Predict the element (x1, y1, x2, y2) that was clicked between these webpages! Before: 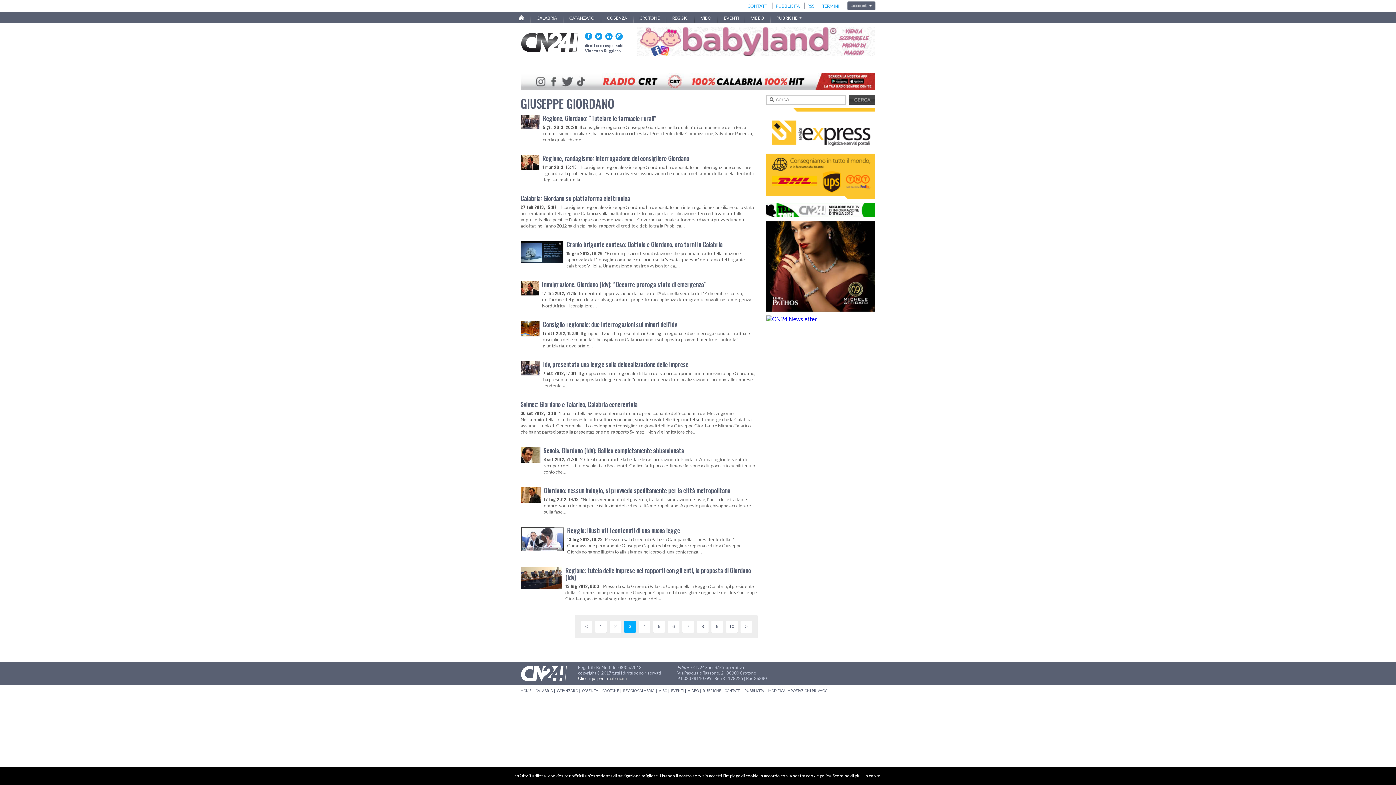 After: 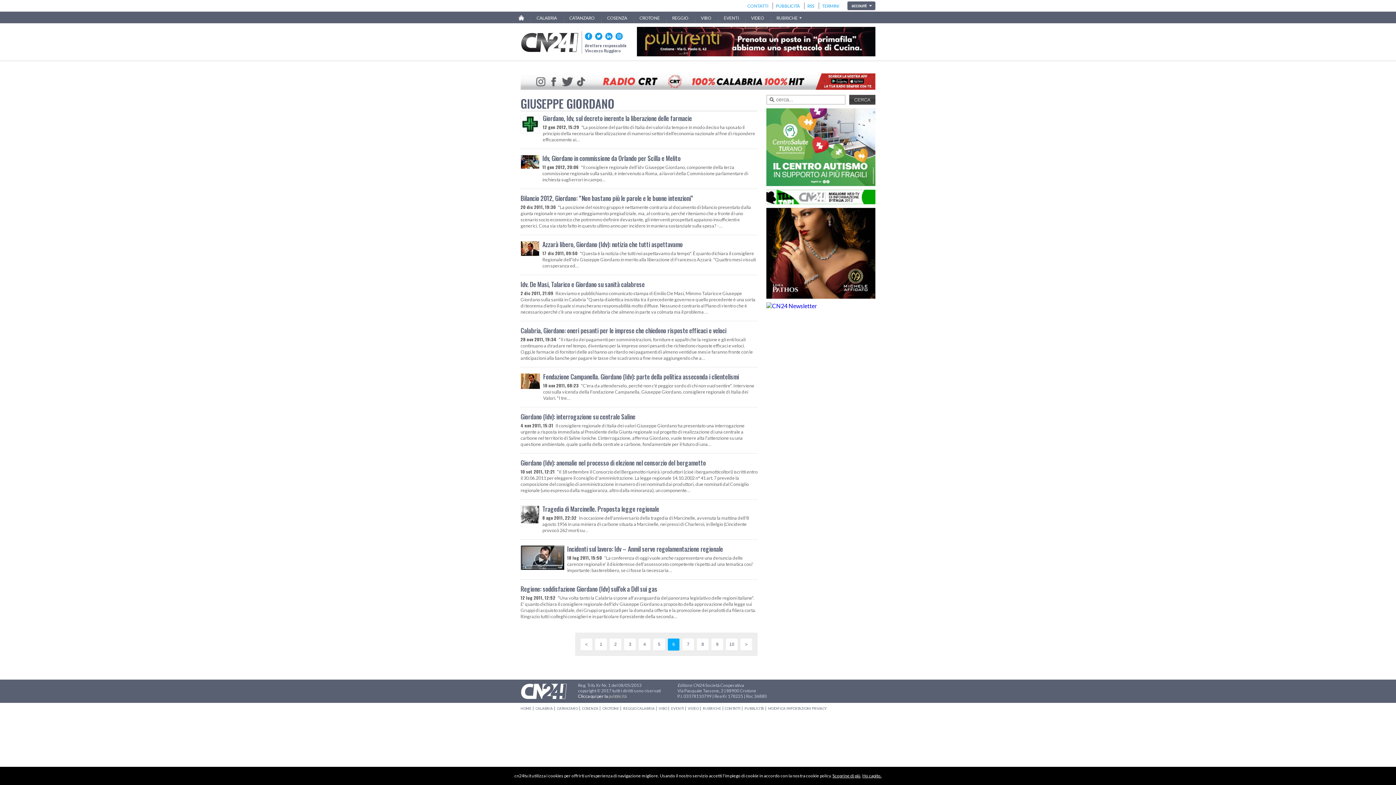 Action: label: 6 bbox: (668, 620, 679, 633)